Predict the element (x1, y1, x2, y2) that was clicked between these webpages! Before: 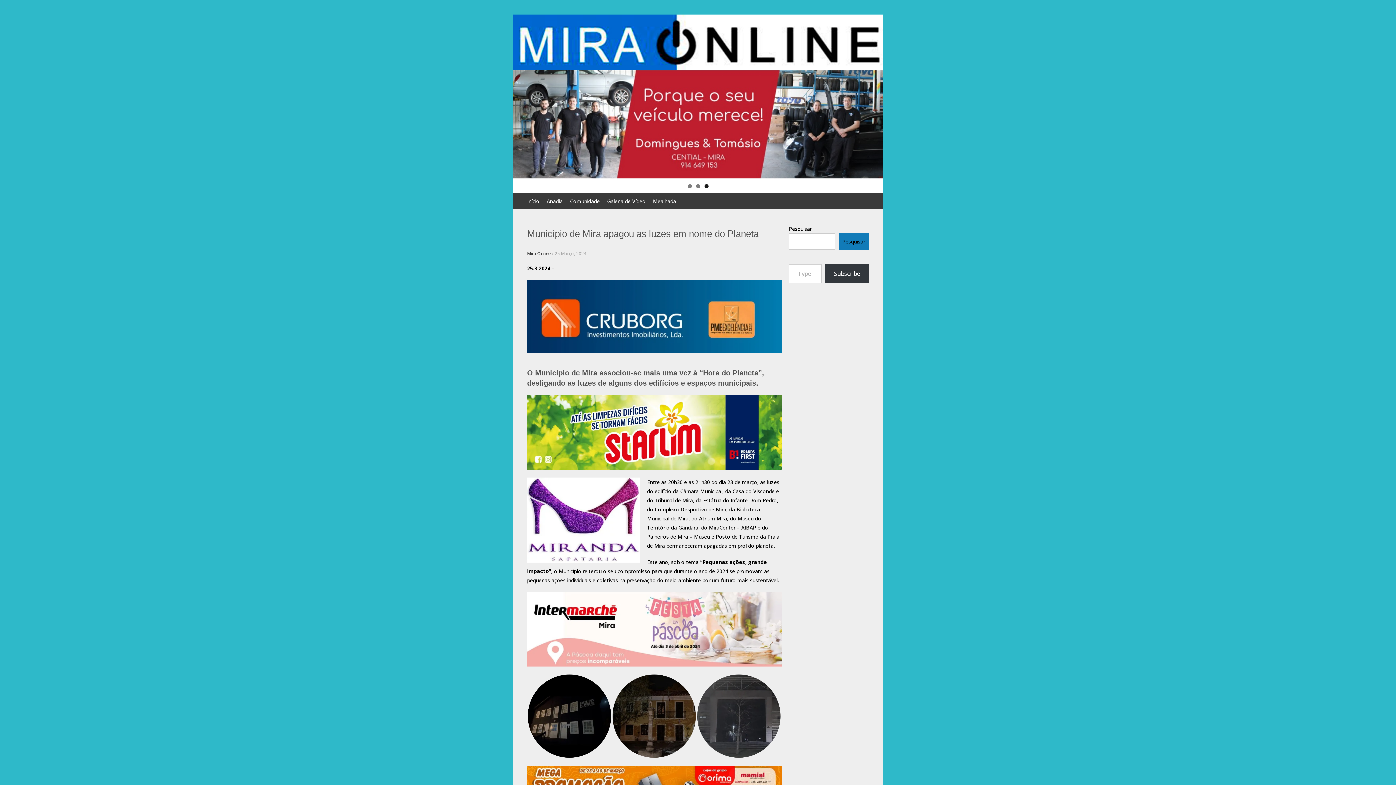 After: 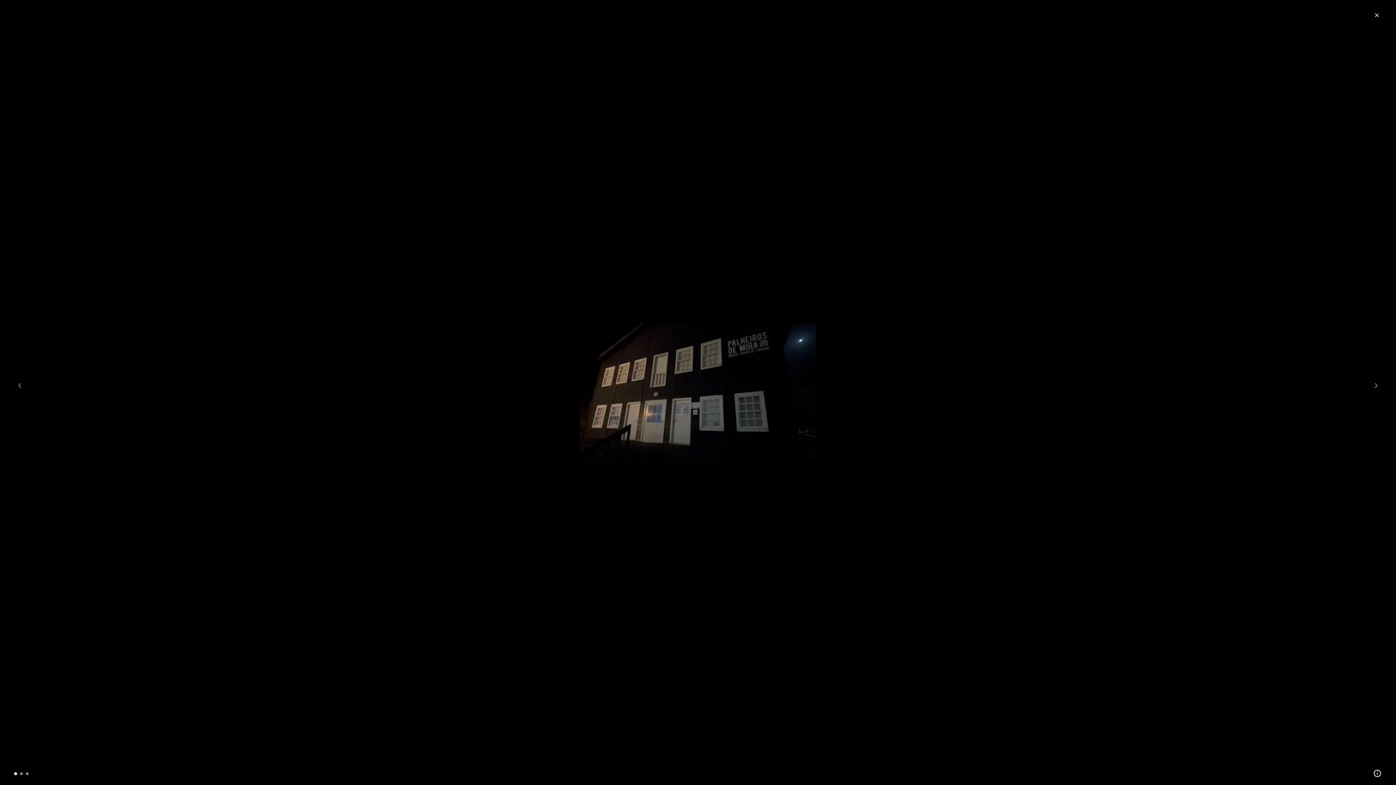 Action: bbox: (527, 712, 612, 719)